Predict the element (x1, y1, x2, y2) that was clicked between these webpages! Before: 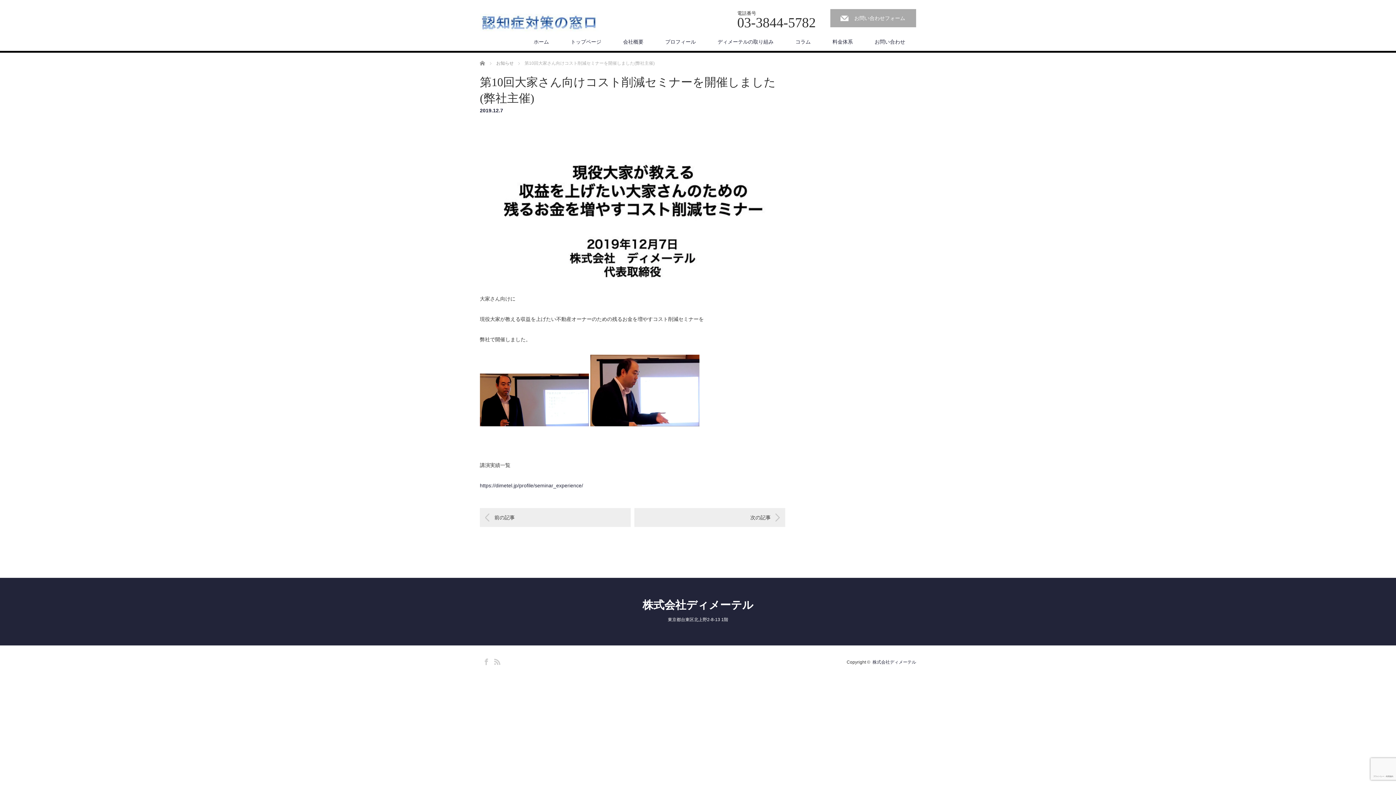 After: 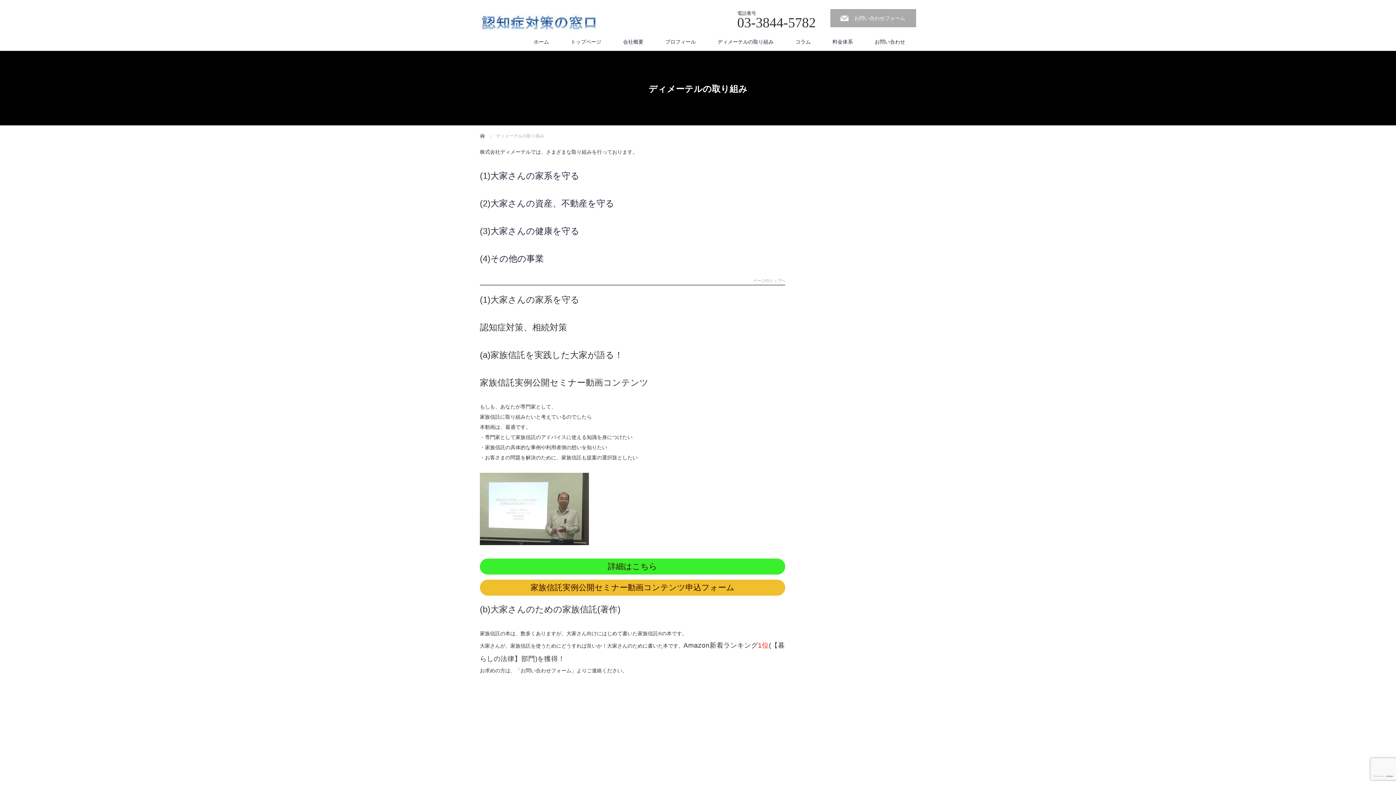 Action: bbox: (706, 32, 784, 50) label: ディメーテルの取り組み